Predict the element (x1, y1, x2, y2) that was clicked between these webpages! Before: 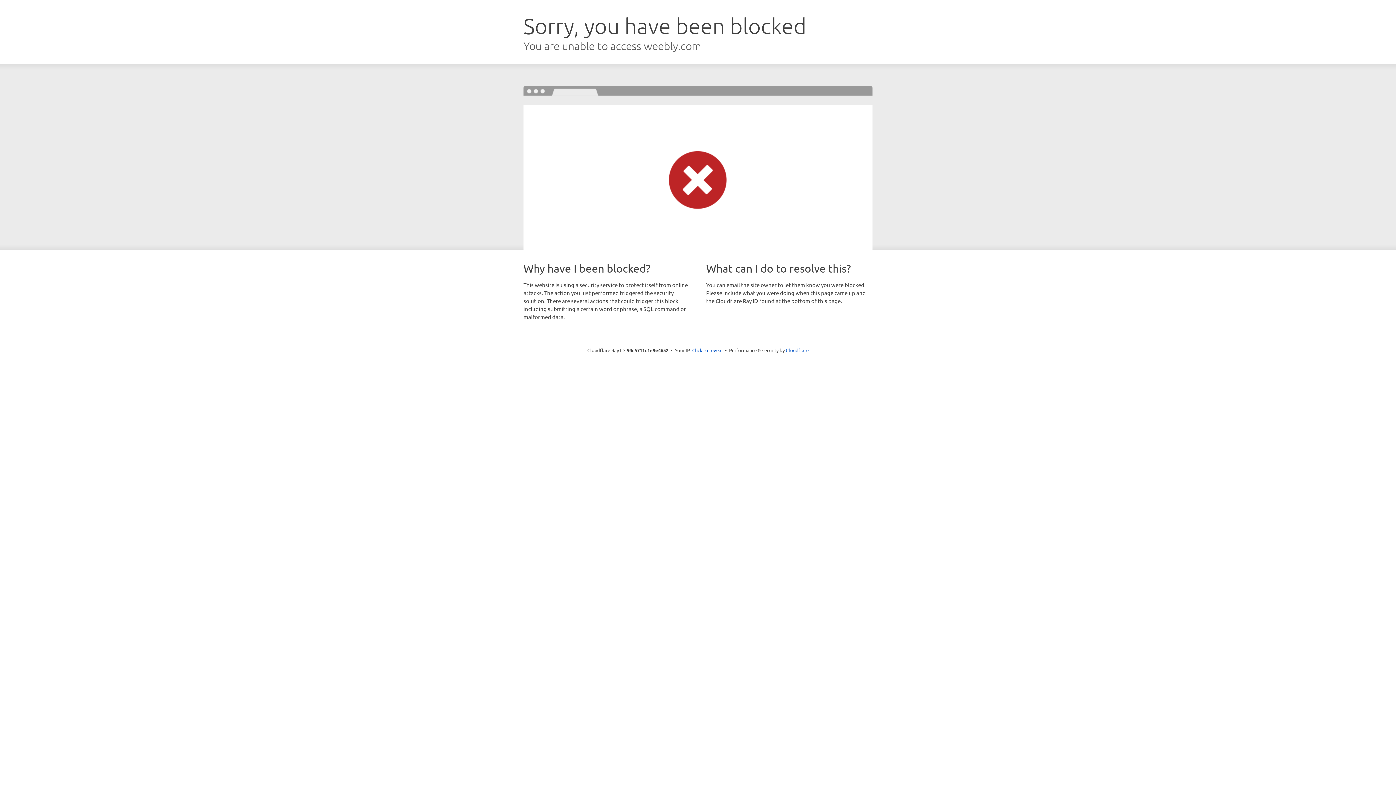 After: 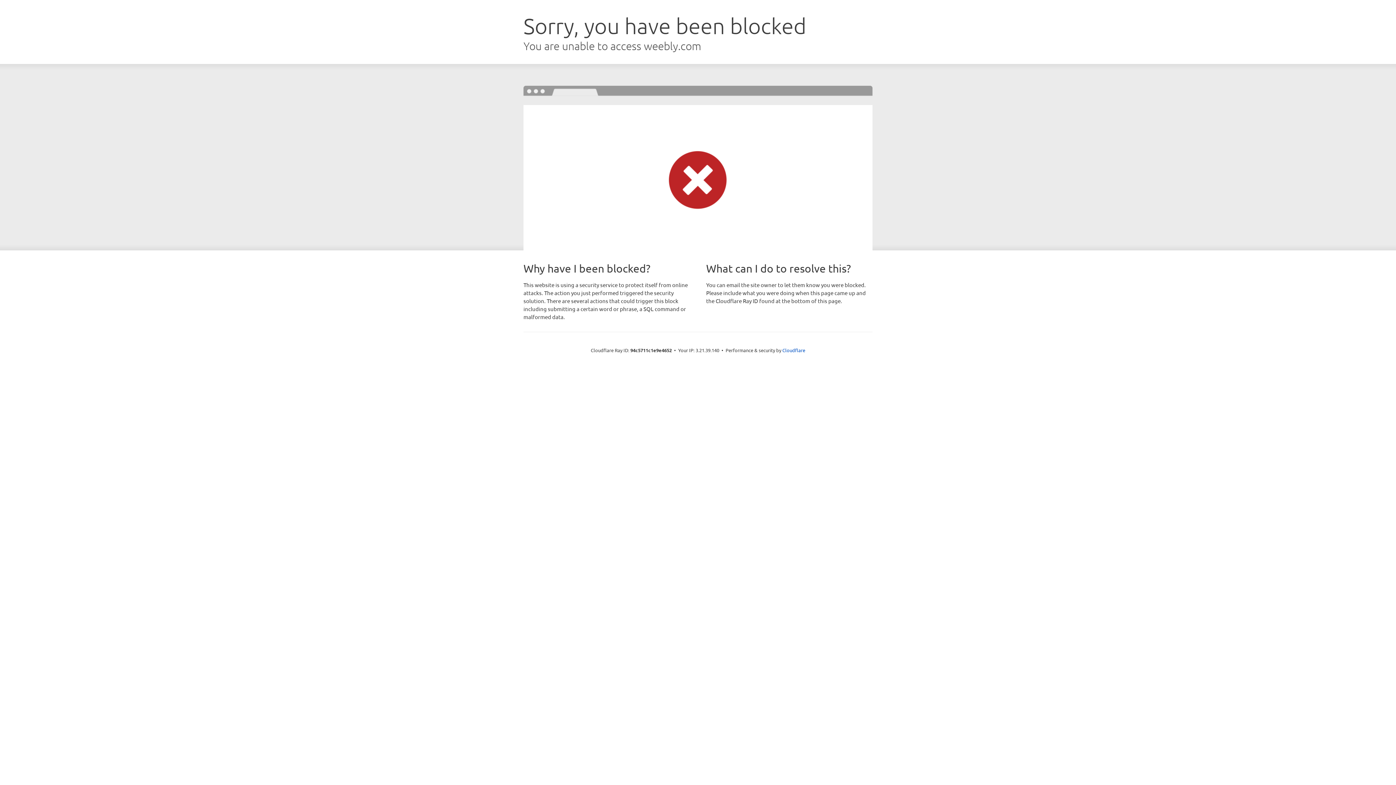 Action: label: Click to reveal bbox: (692, 346, 722, 353)